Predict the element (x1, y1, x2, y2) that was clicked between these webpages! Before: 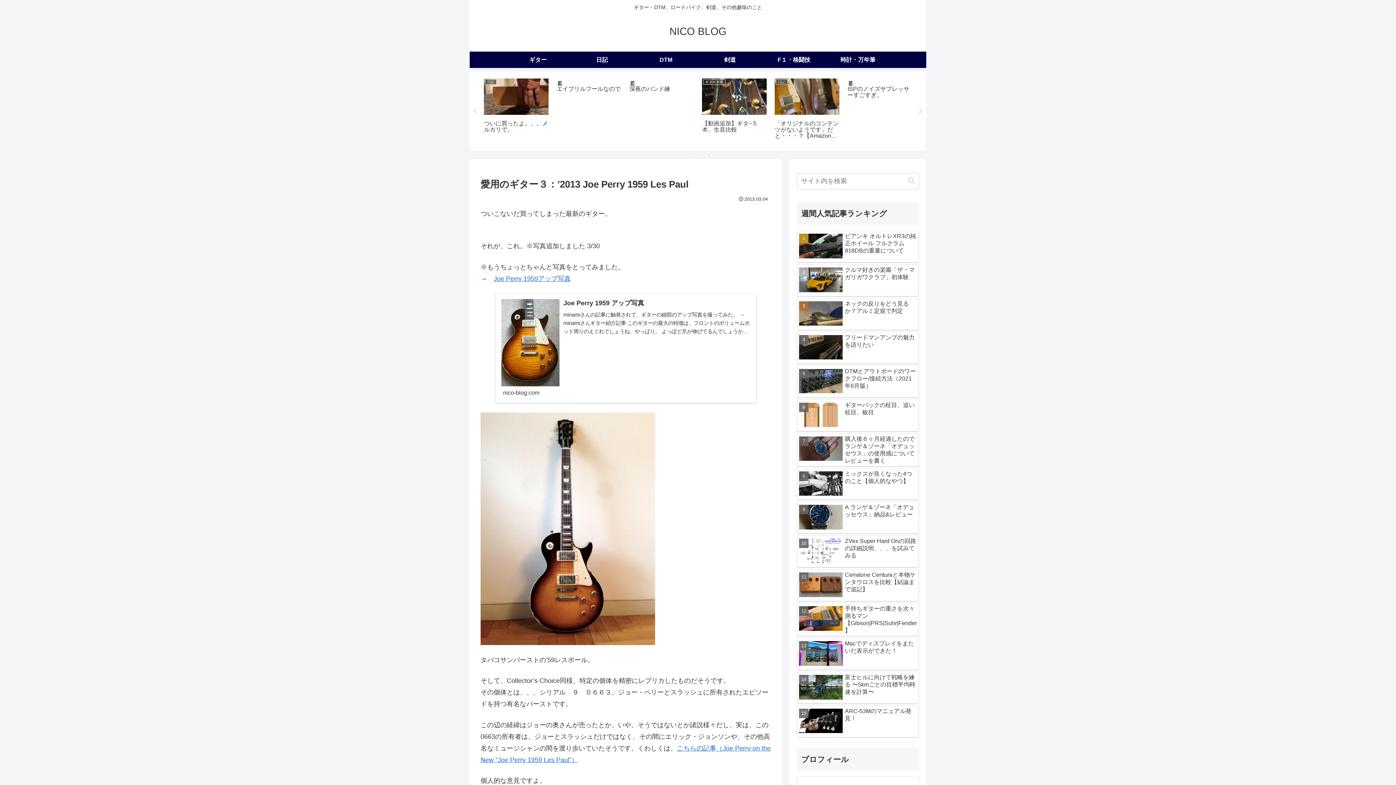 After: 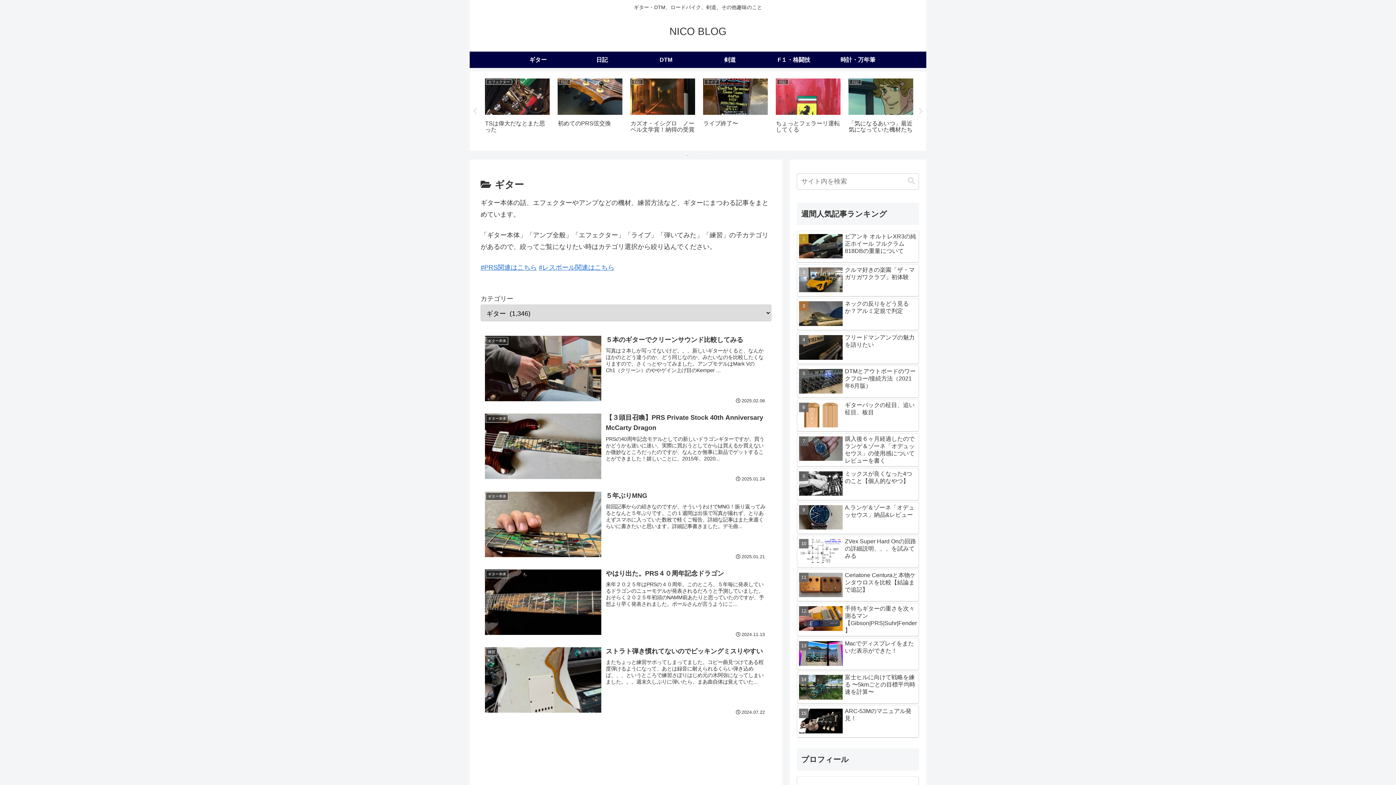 Action: bbox: (506, 51, 570, 68) label: ギター